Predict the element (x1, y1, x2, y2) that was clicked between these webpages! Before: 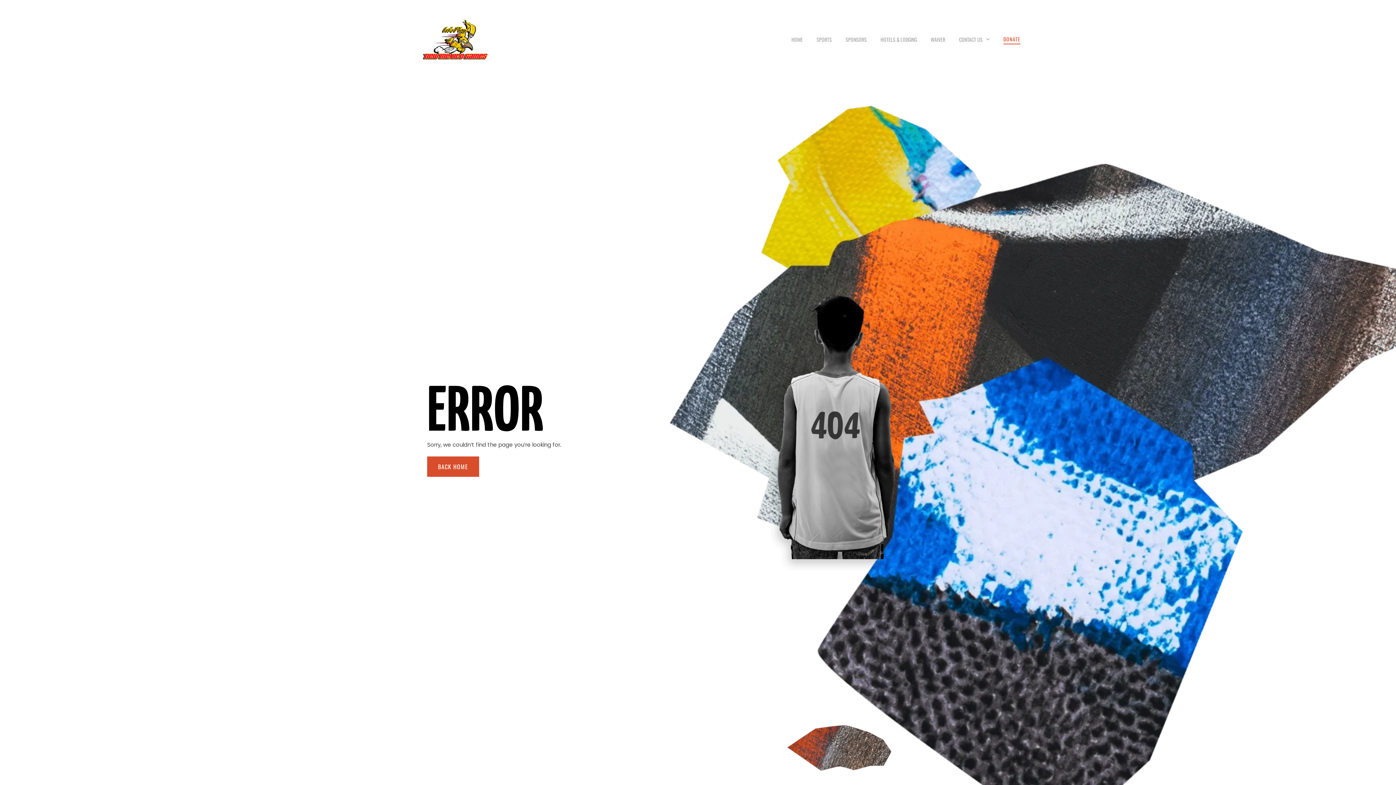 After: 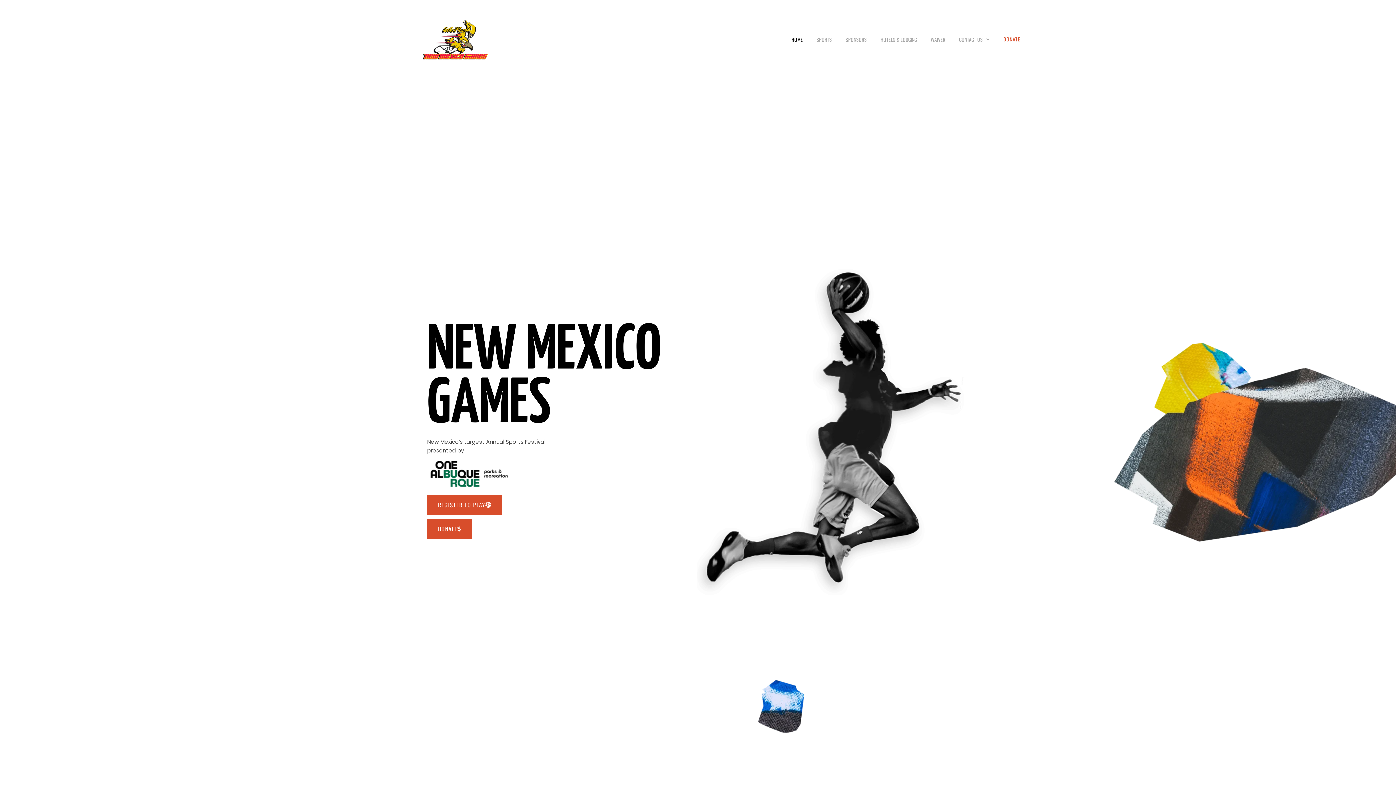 Action: bbox: (375, 19, 536, 59)